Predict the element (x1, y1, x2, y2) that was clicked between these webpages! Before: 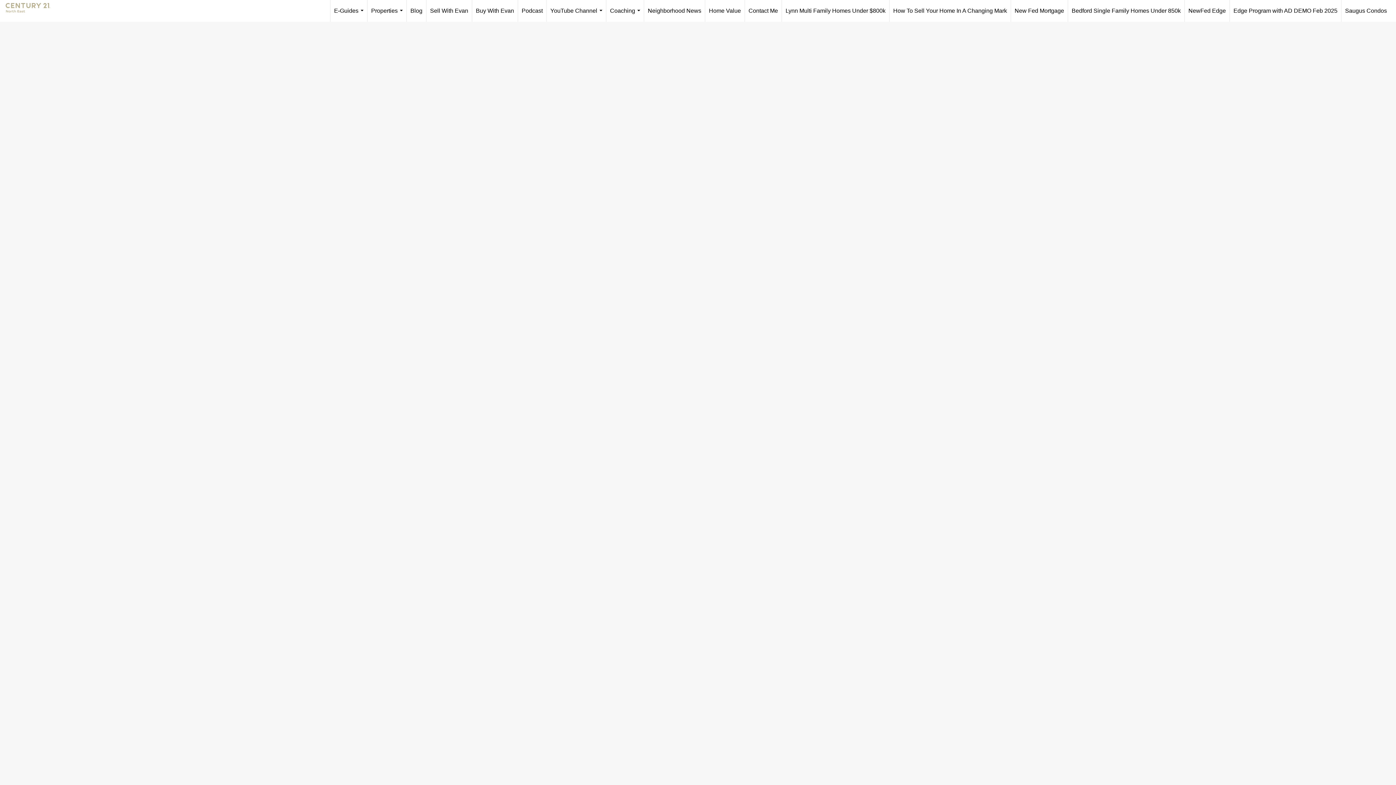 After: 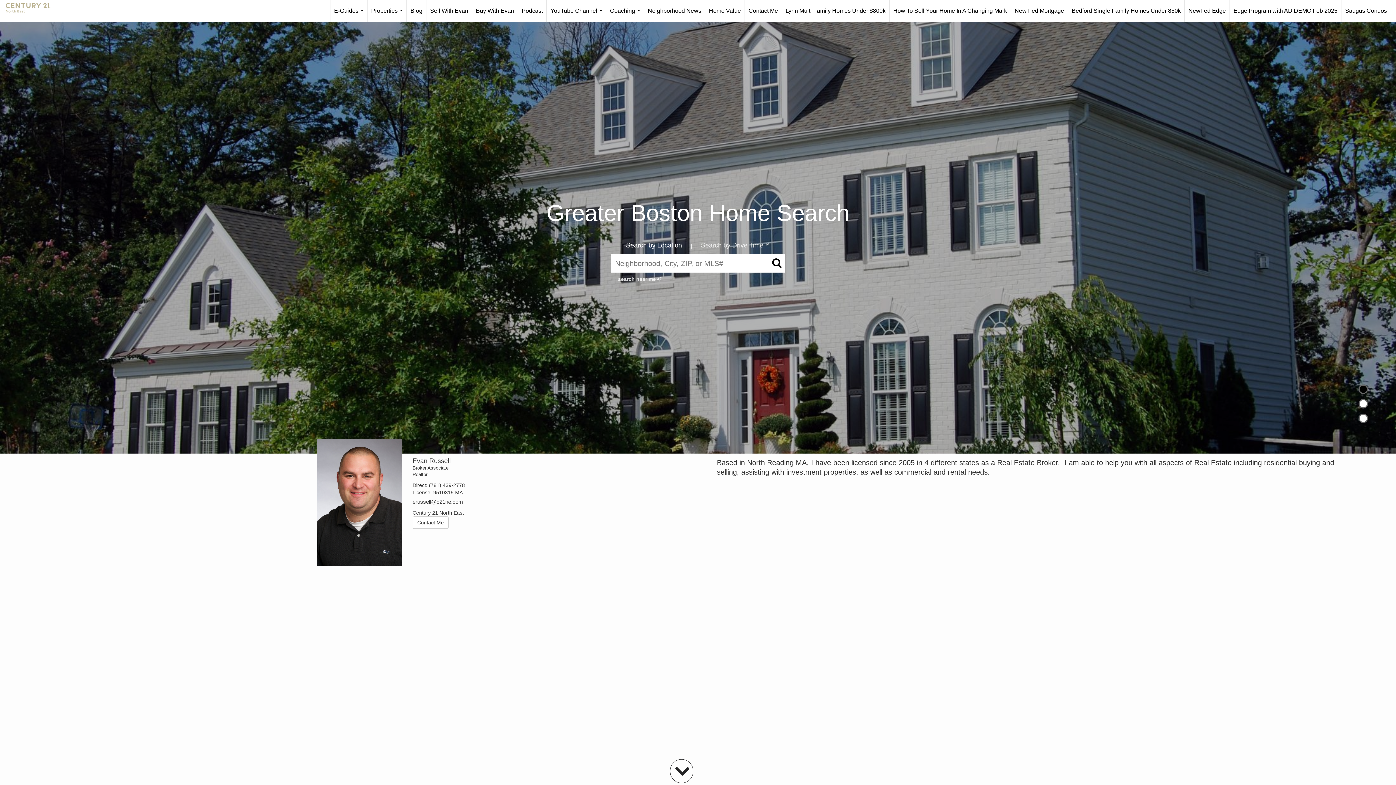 Action: bbox: (5, 0, 57, 21) label: Link to home page